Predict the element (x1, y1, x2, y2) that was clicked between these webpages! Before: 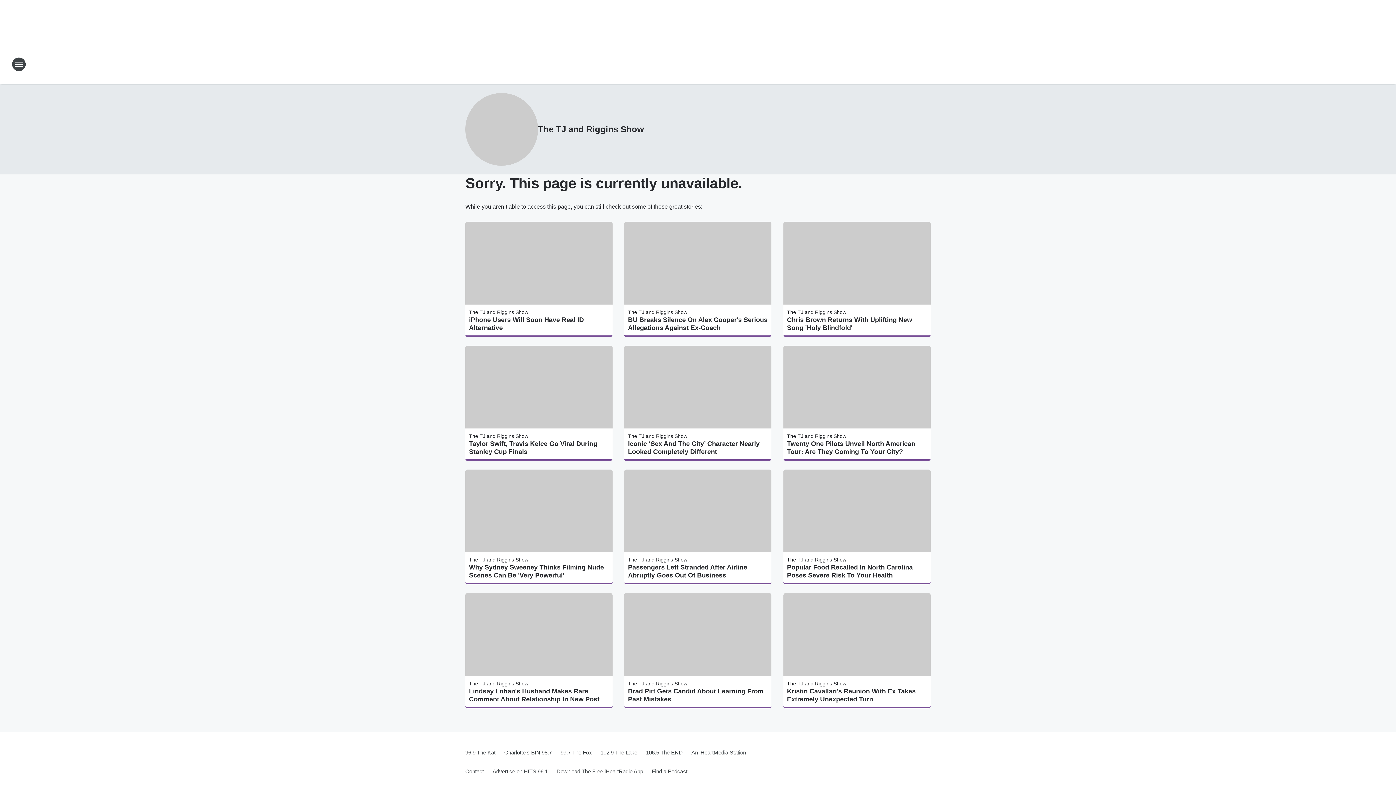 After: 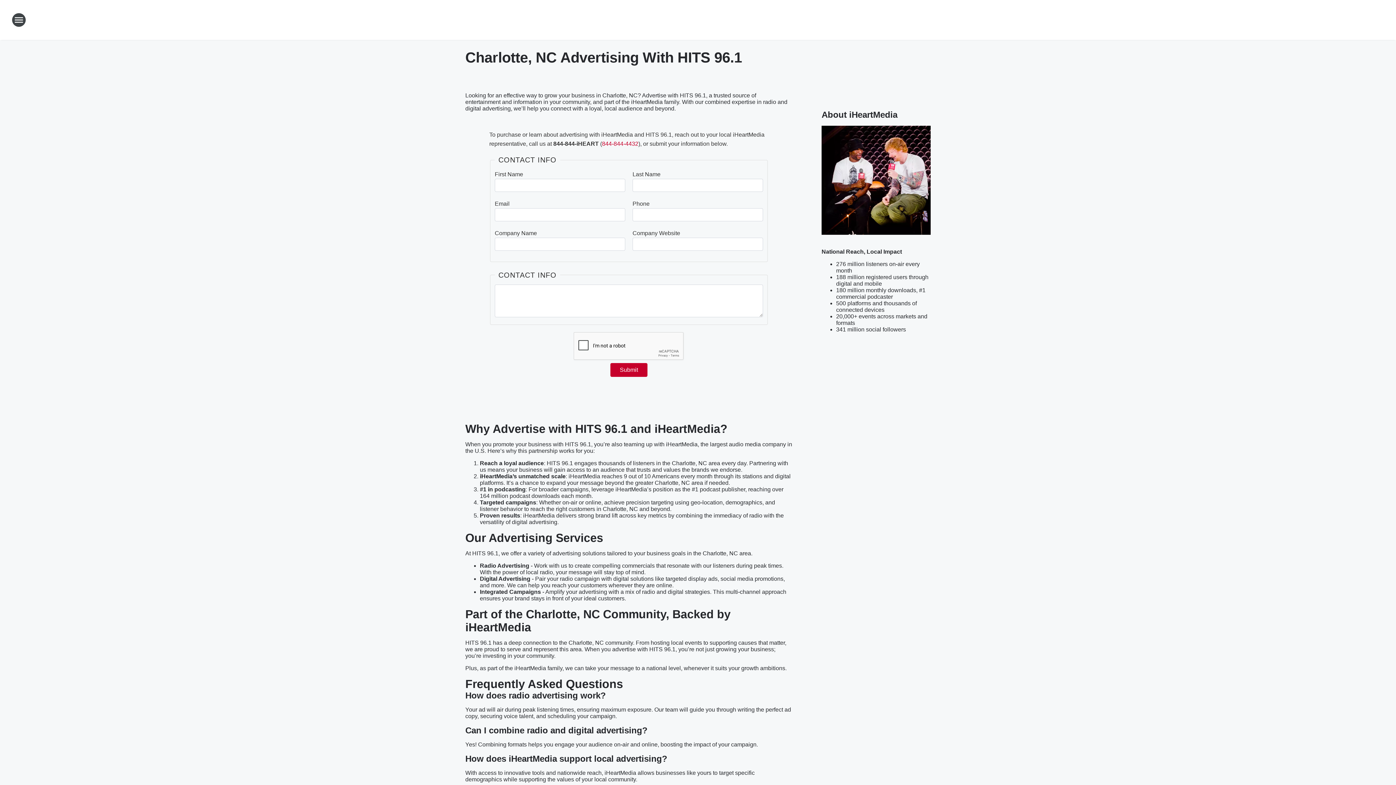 Action: bbox: (488, 762, 552, 781) label: Advertise on HITS 96.1